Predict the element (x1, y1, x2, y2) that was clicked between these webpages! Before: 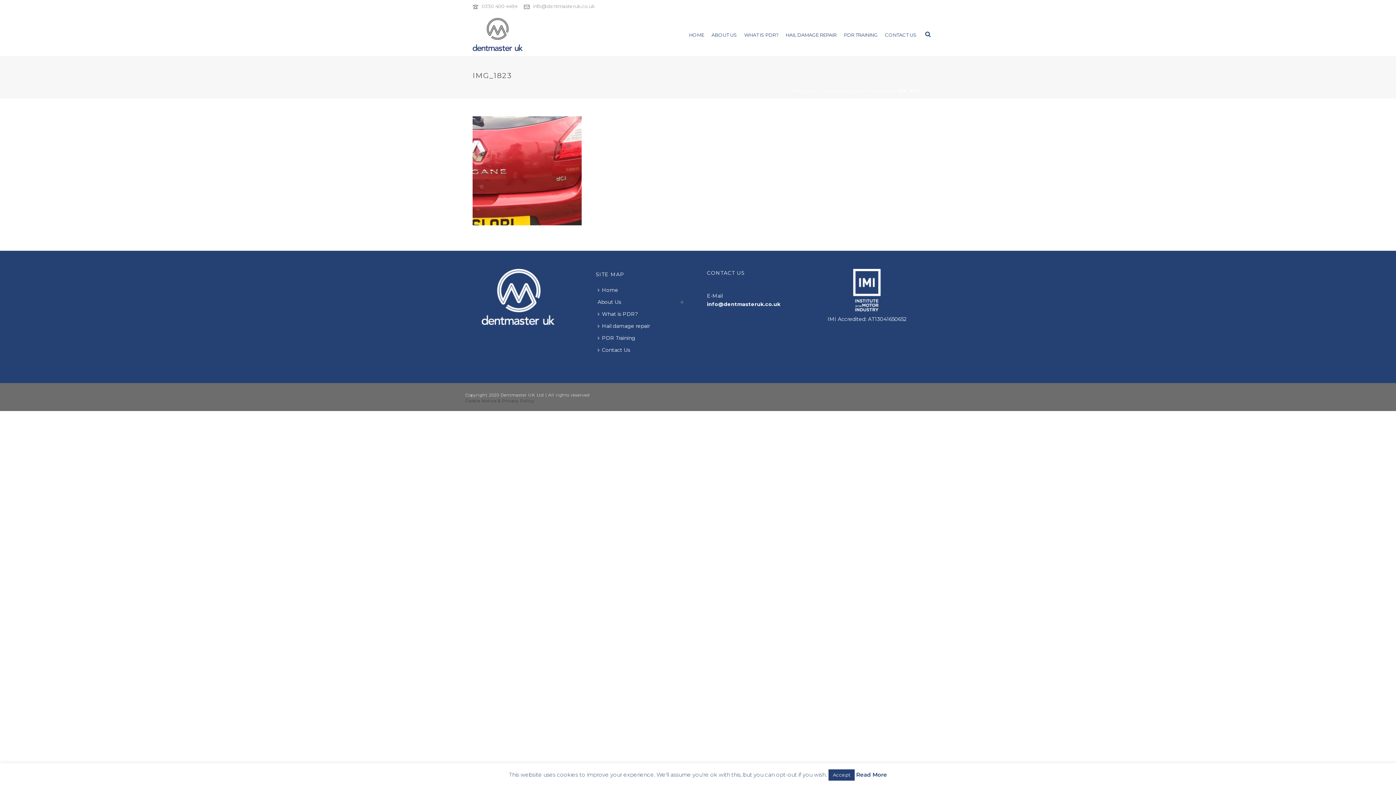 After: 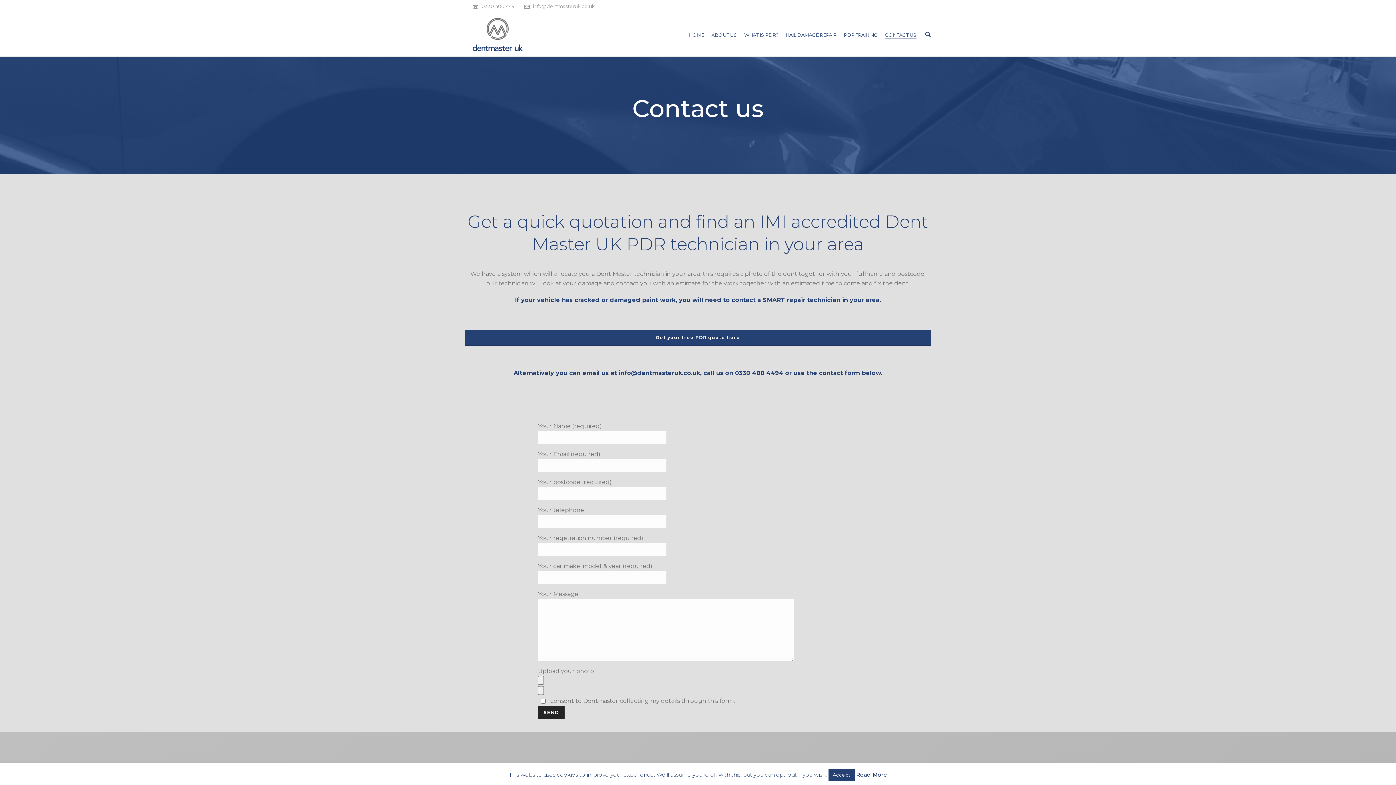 Action: label: Contact Us bbox: (595, 344, 635, 356)